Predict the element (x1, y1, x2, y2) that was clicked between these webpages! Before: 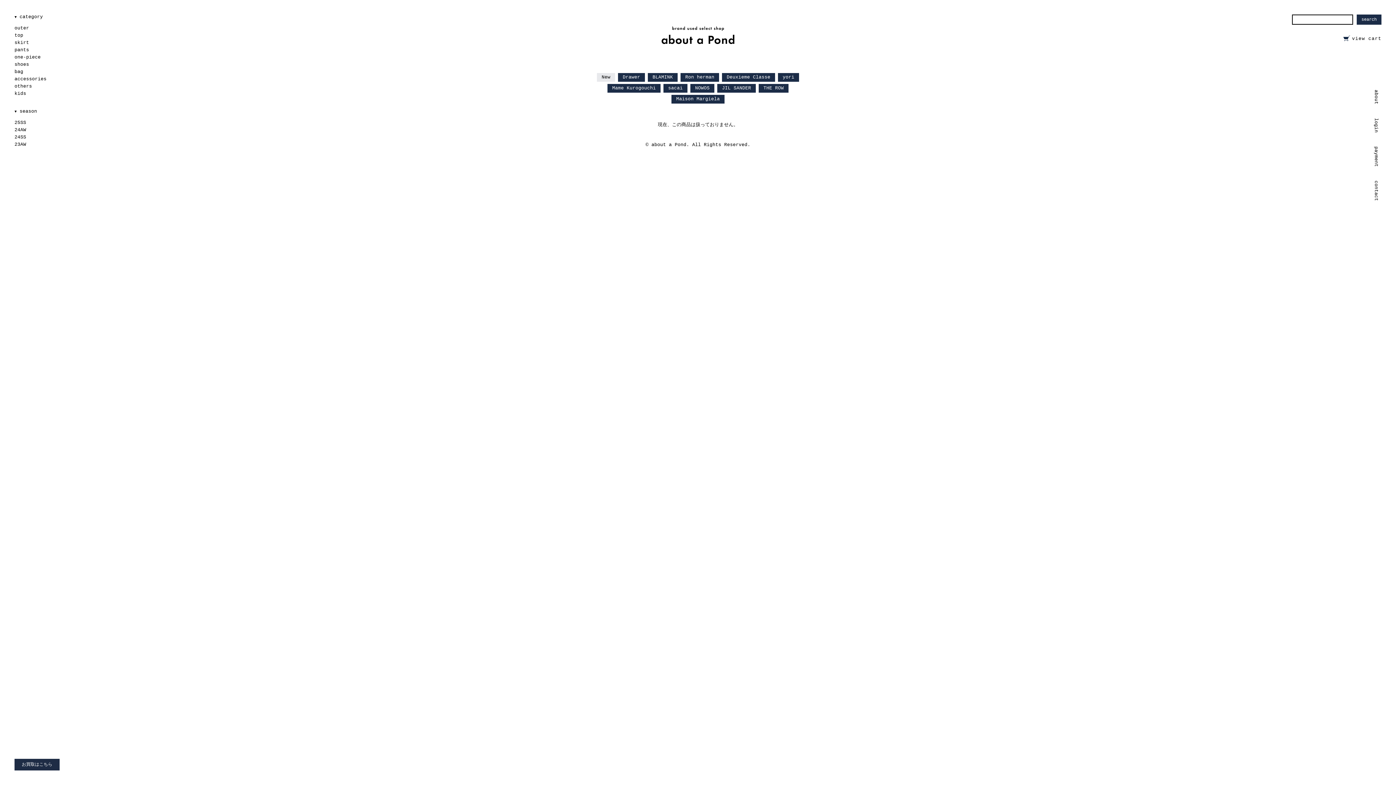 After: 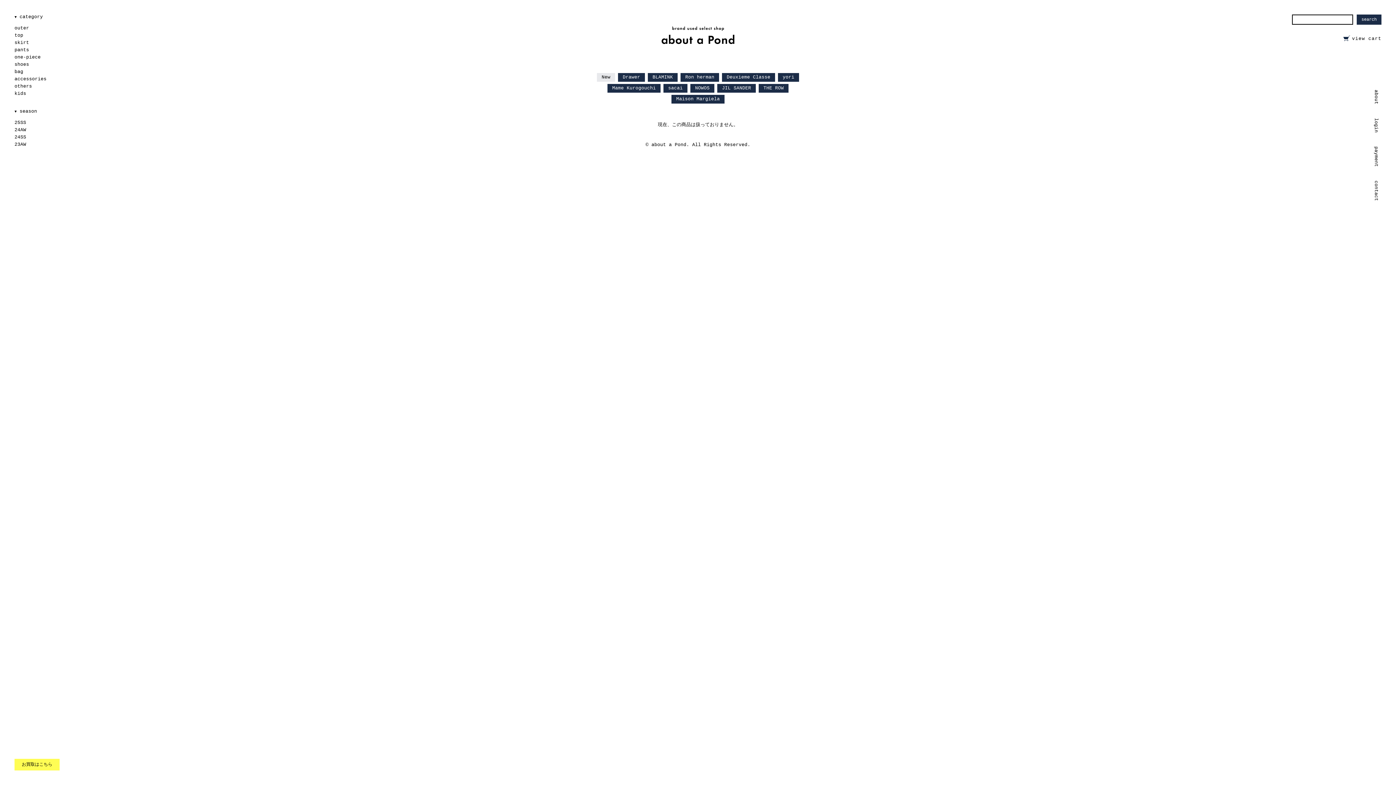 Action: label: お買取はこちら bbox: (14, 759, 59, 770)